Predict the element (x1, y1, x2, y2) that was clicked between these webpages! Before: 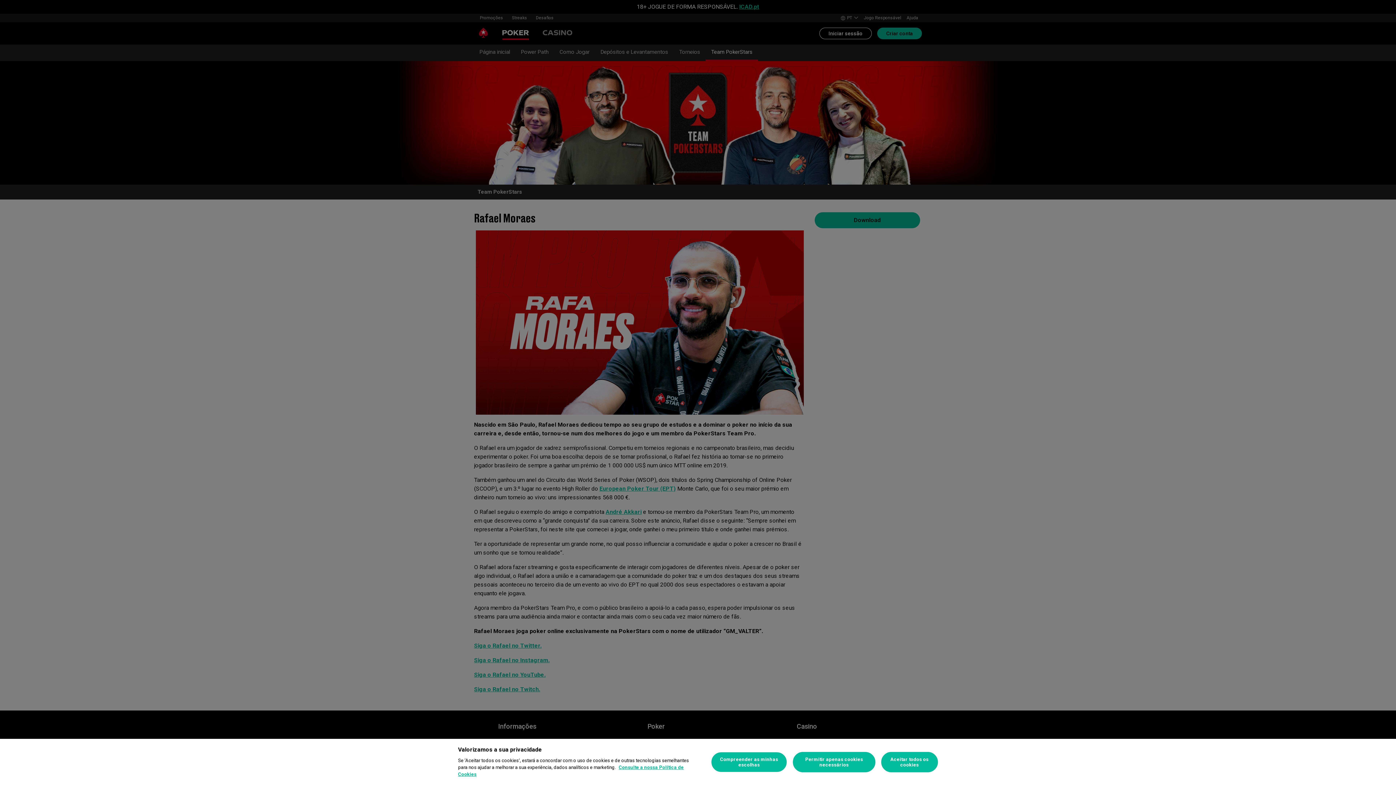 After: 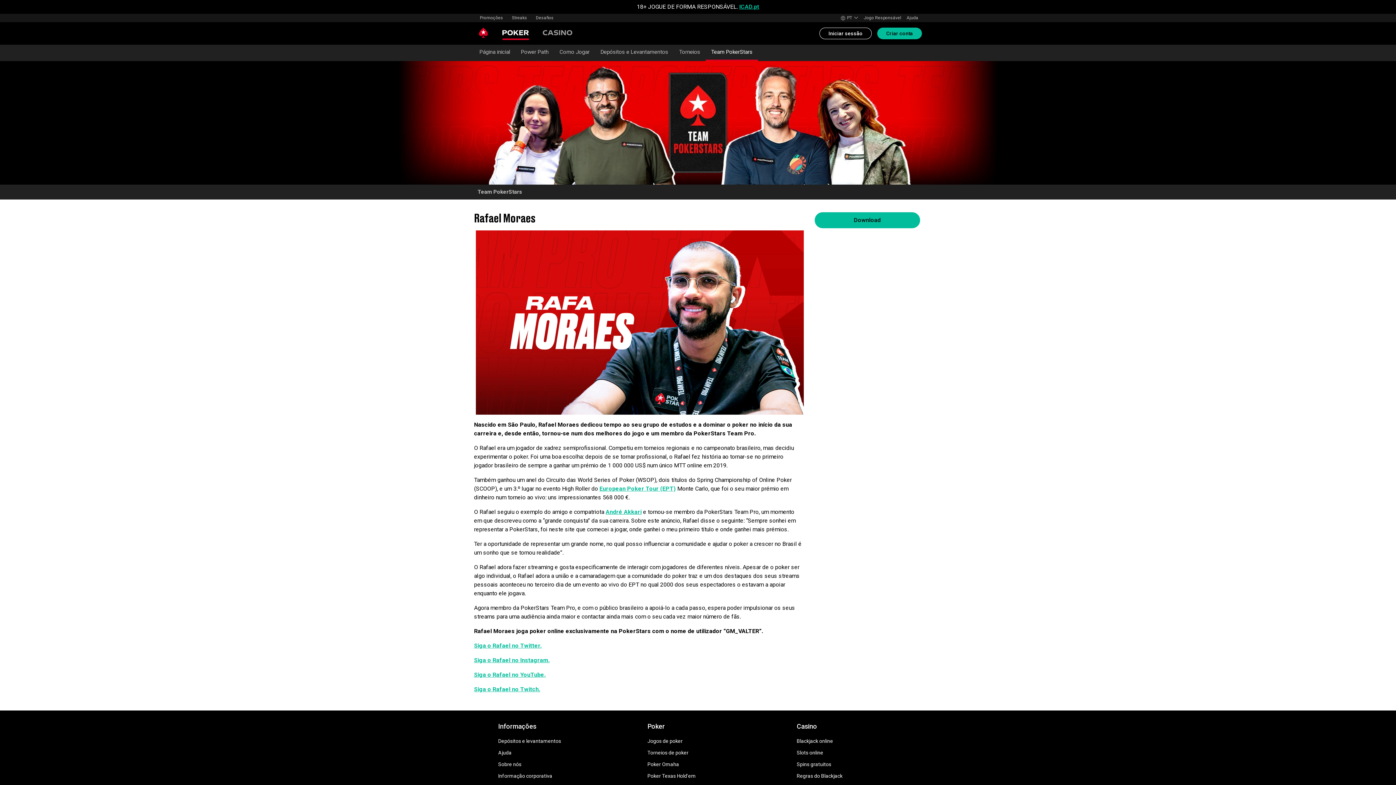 Action: bbox: (793, 752, 875, 772) label: Permitir apenas cookies necessários